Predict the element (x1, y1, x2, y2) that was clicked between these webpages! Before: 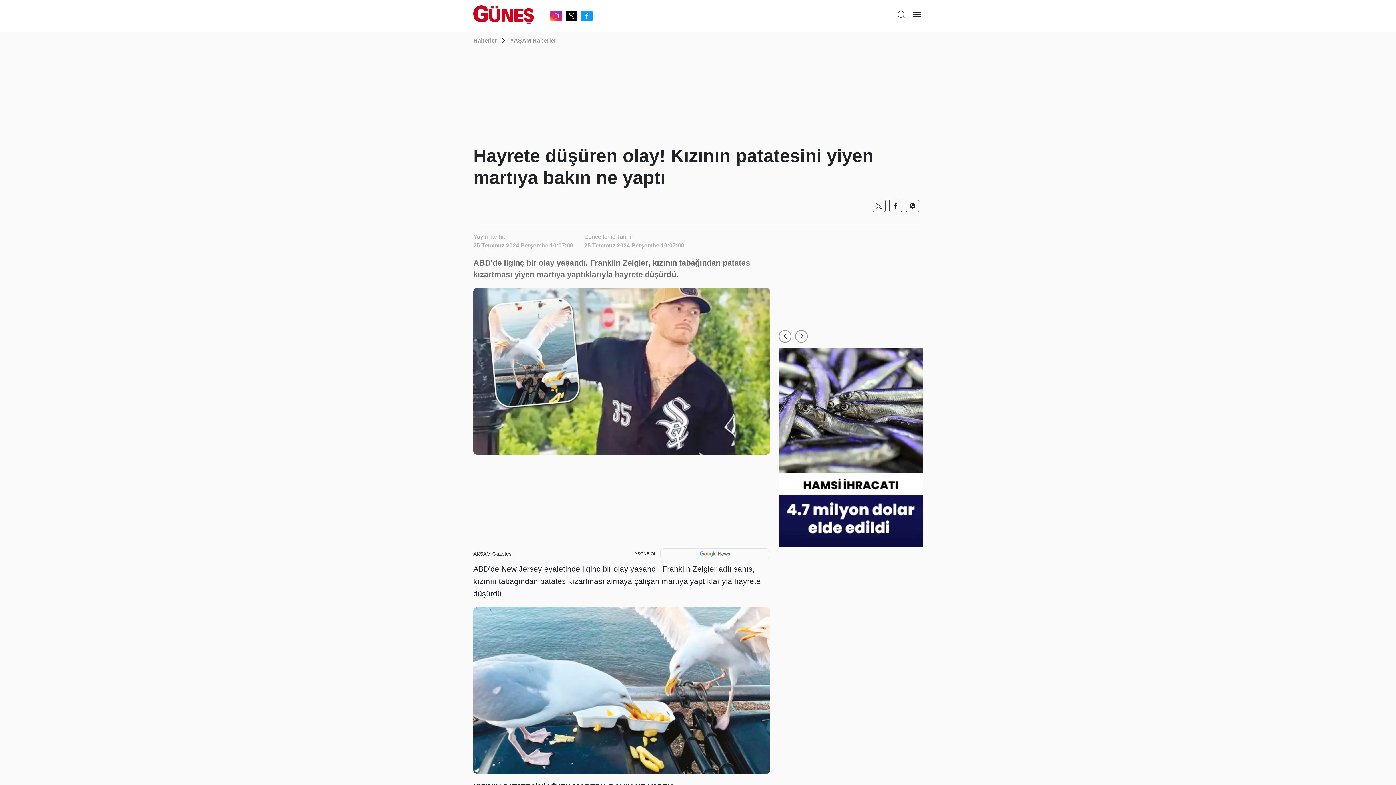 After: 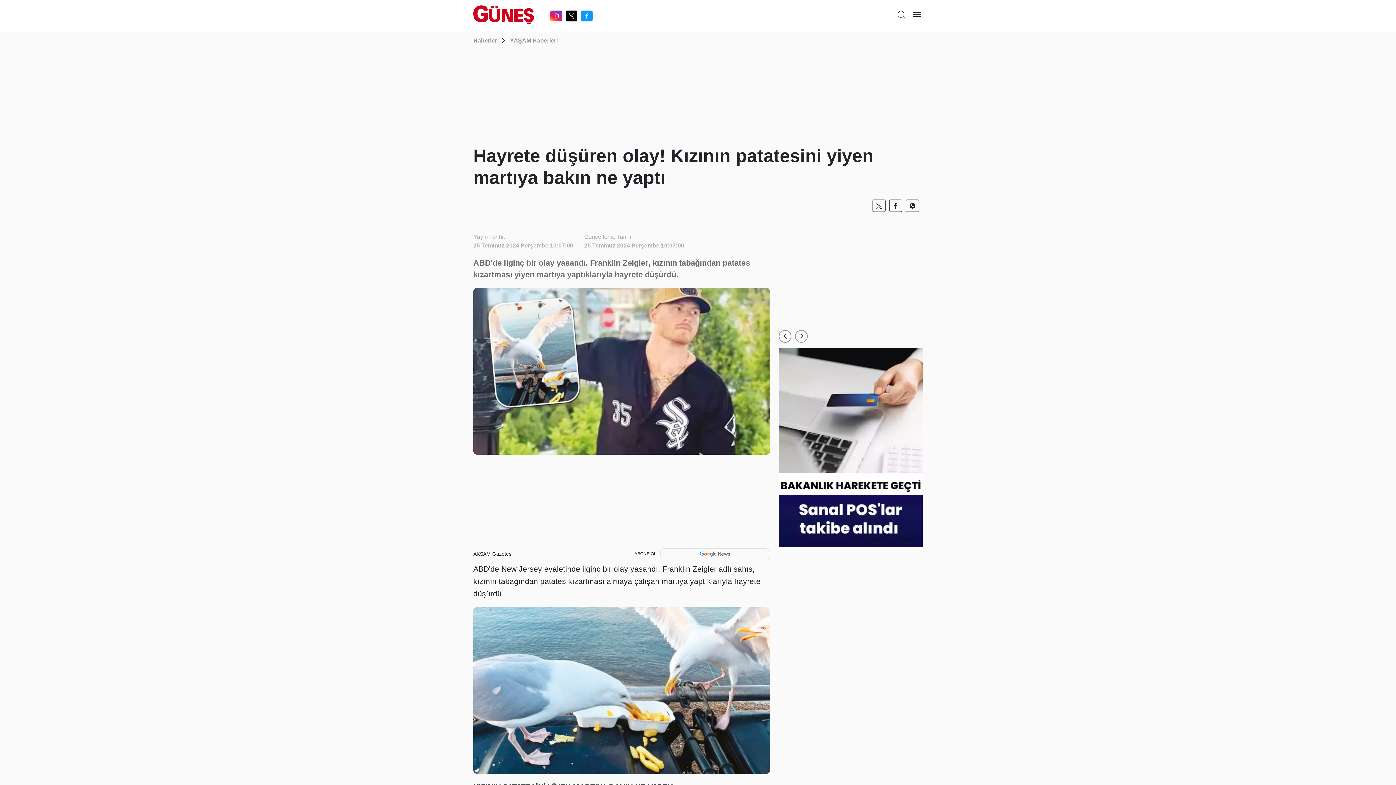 Action: bbox: (473, 18, 534, 24)